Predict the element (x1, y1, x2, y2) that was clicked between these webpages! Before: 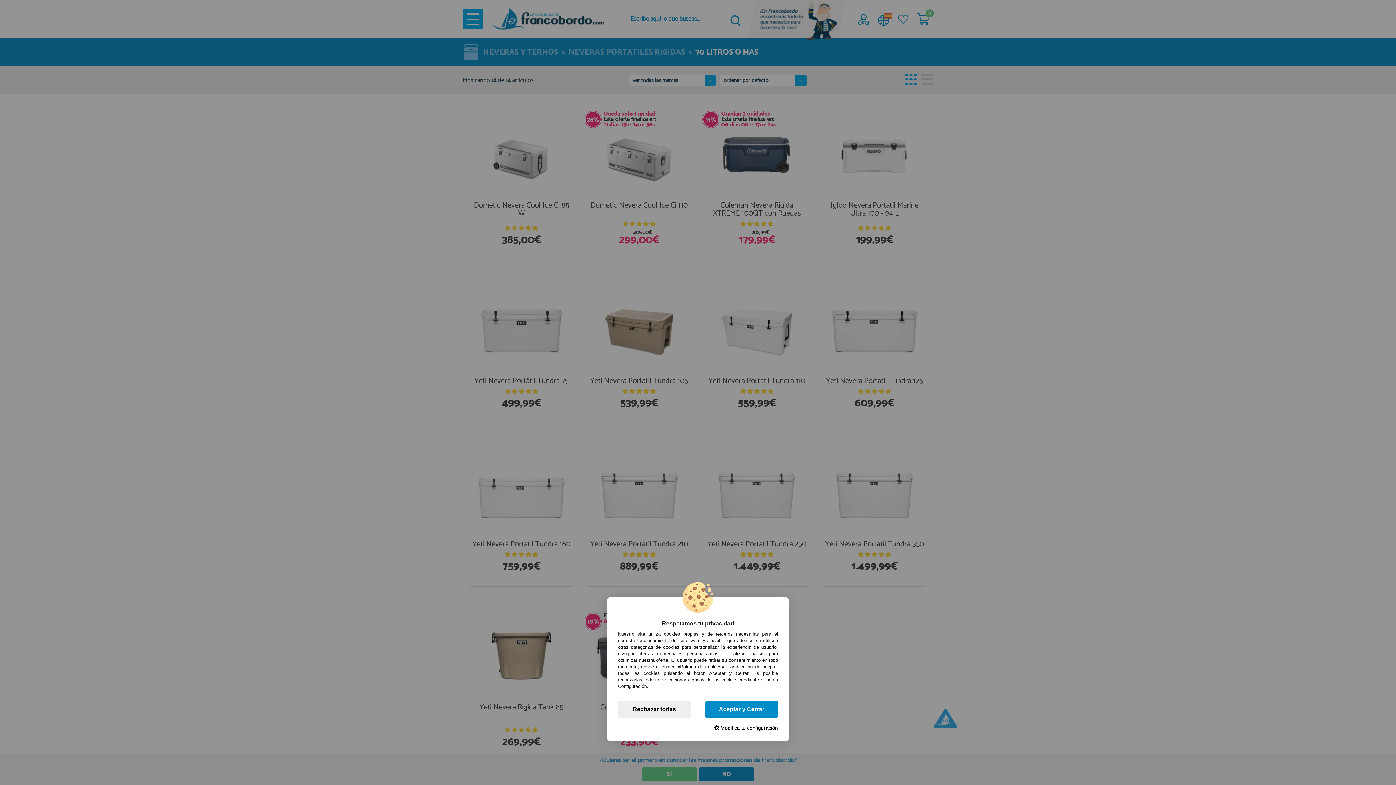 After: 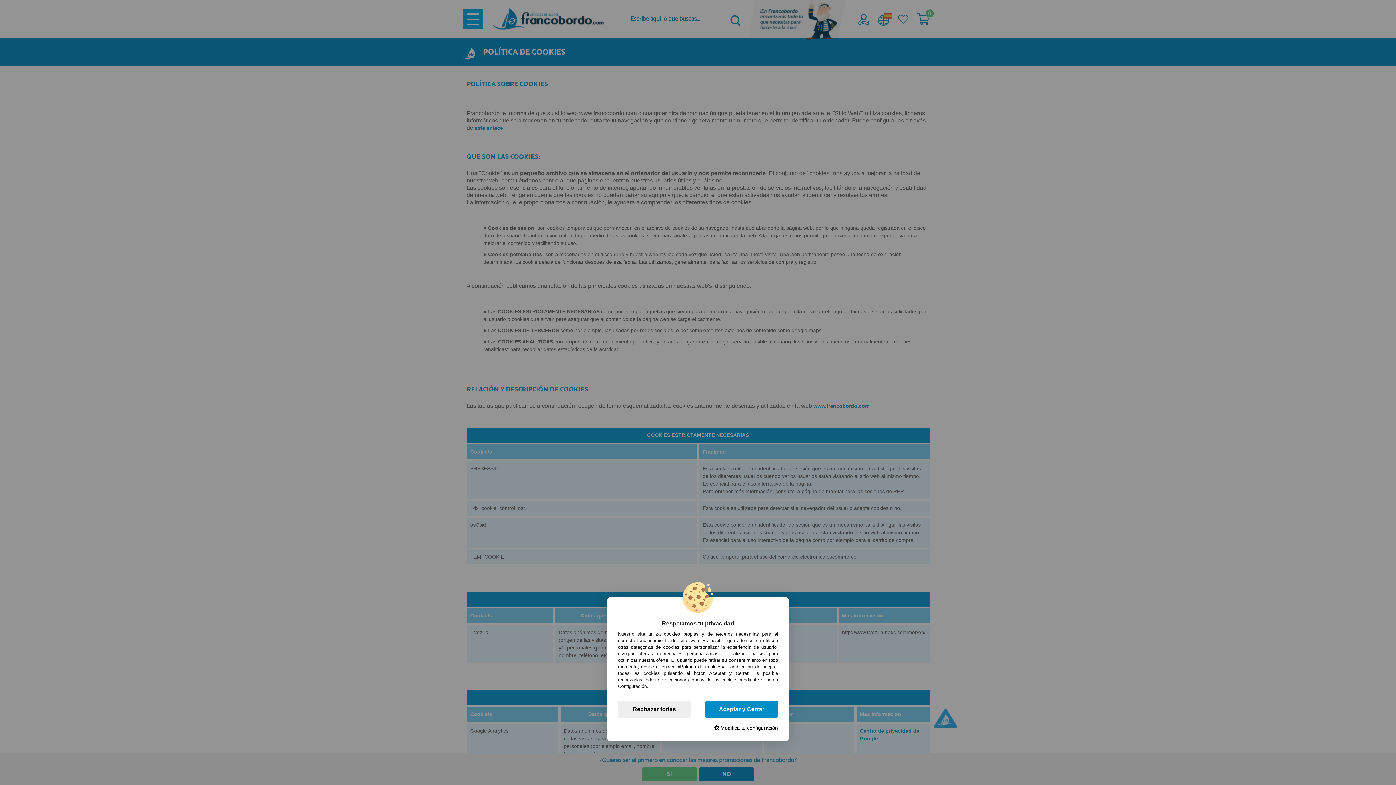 Action: bbox: (677, 664, 724, 669) label: «Política de cookies»